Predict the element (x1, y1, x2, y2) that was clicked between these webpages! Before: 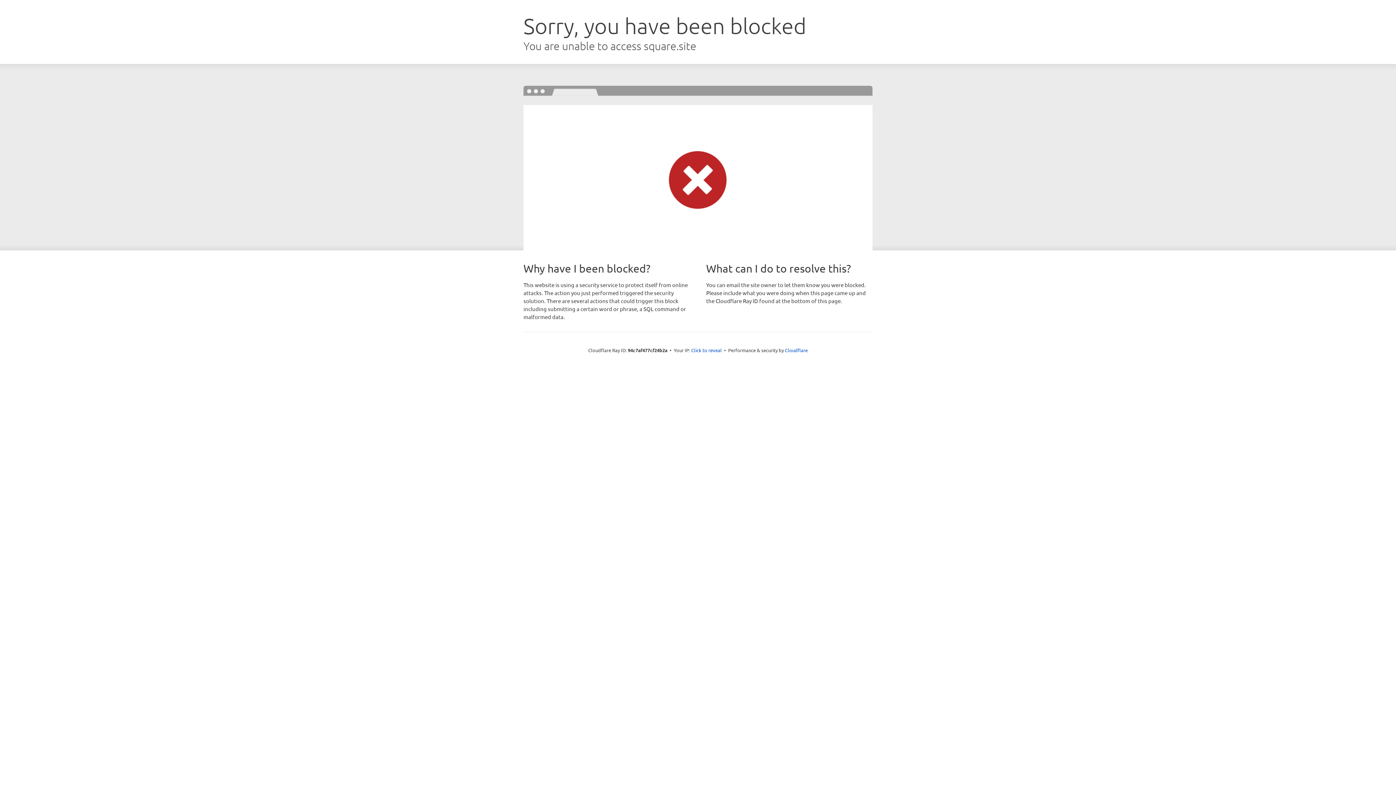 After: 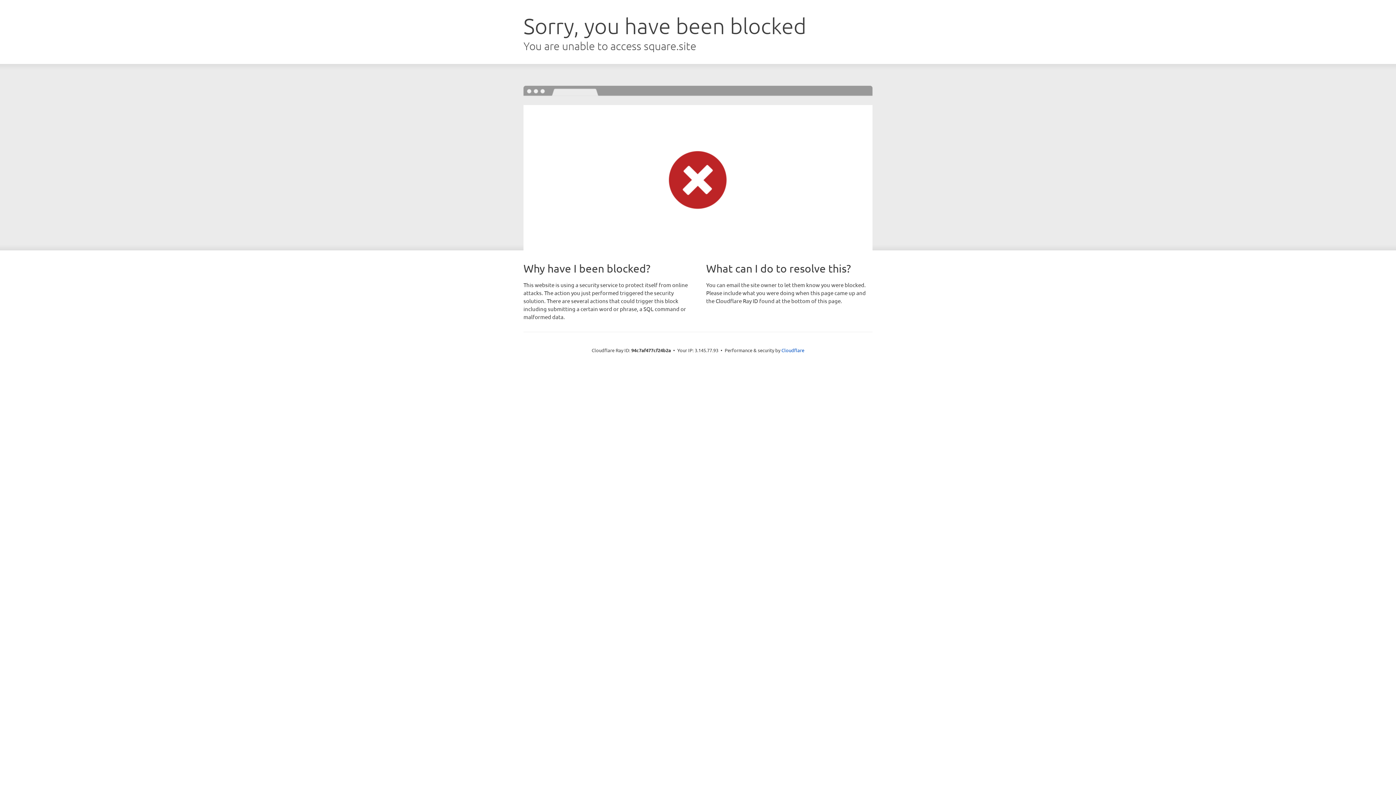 Action: bbox: (691, 346, 722, 353) label: Click to reveal